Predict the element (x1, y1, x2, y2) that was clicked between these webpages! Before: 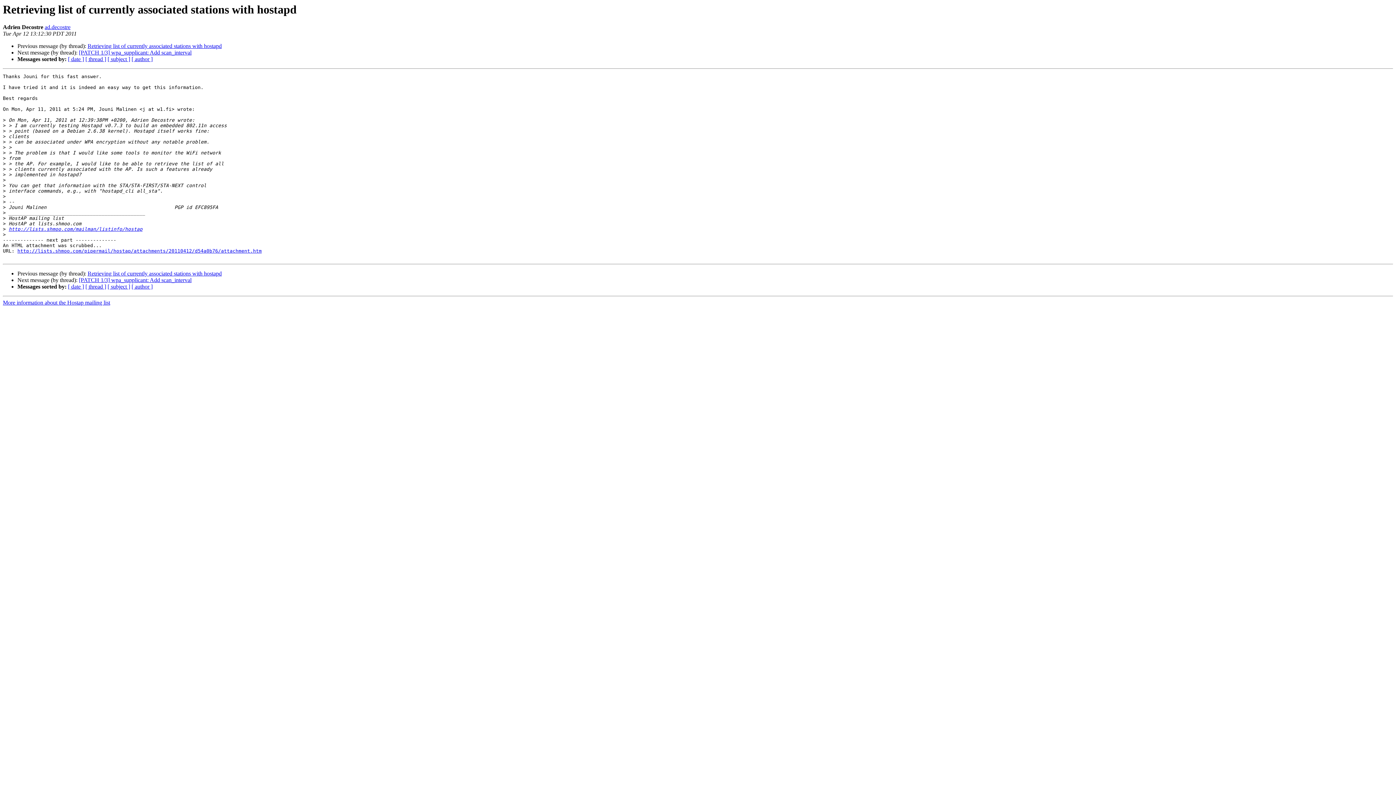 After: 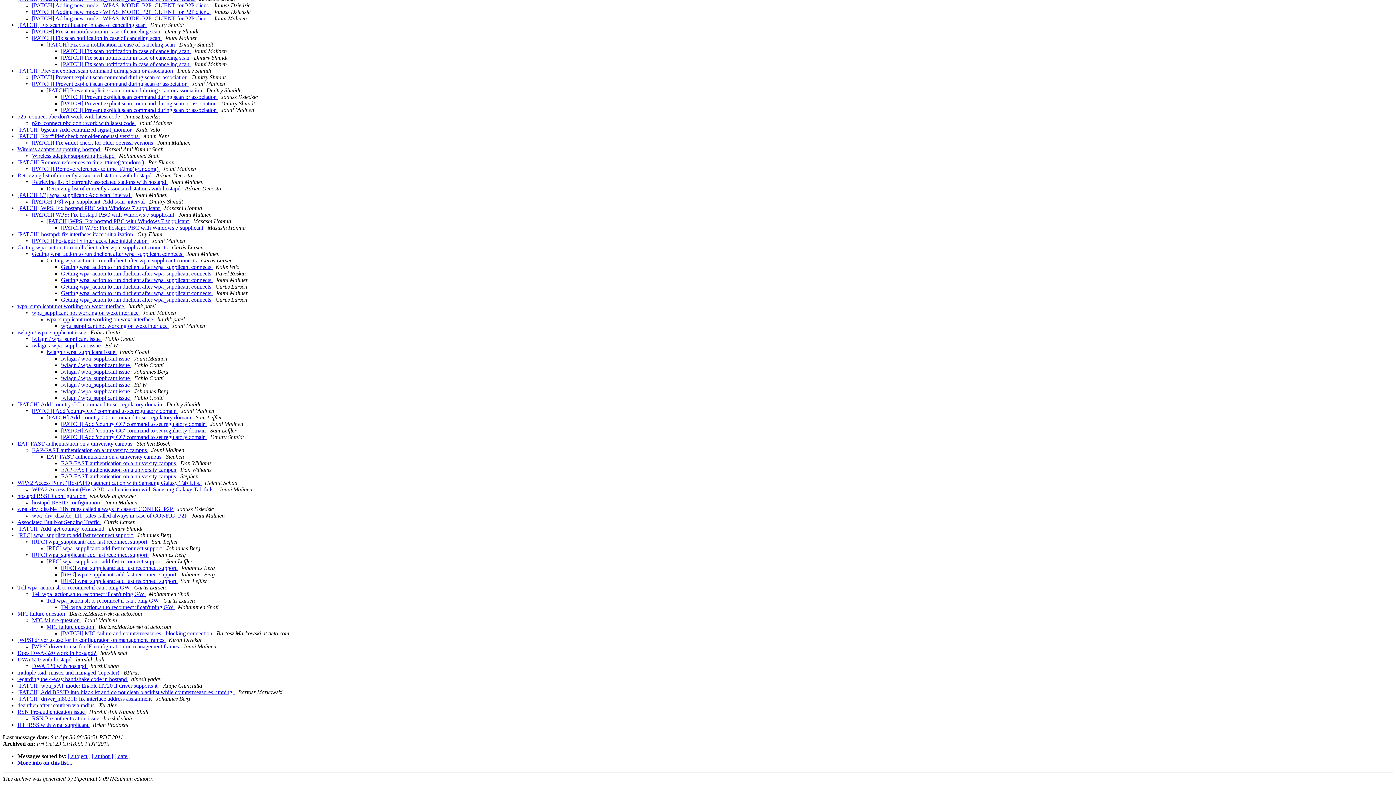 Action: label: [ thread ] bbox: (85, 283, 106, 289)